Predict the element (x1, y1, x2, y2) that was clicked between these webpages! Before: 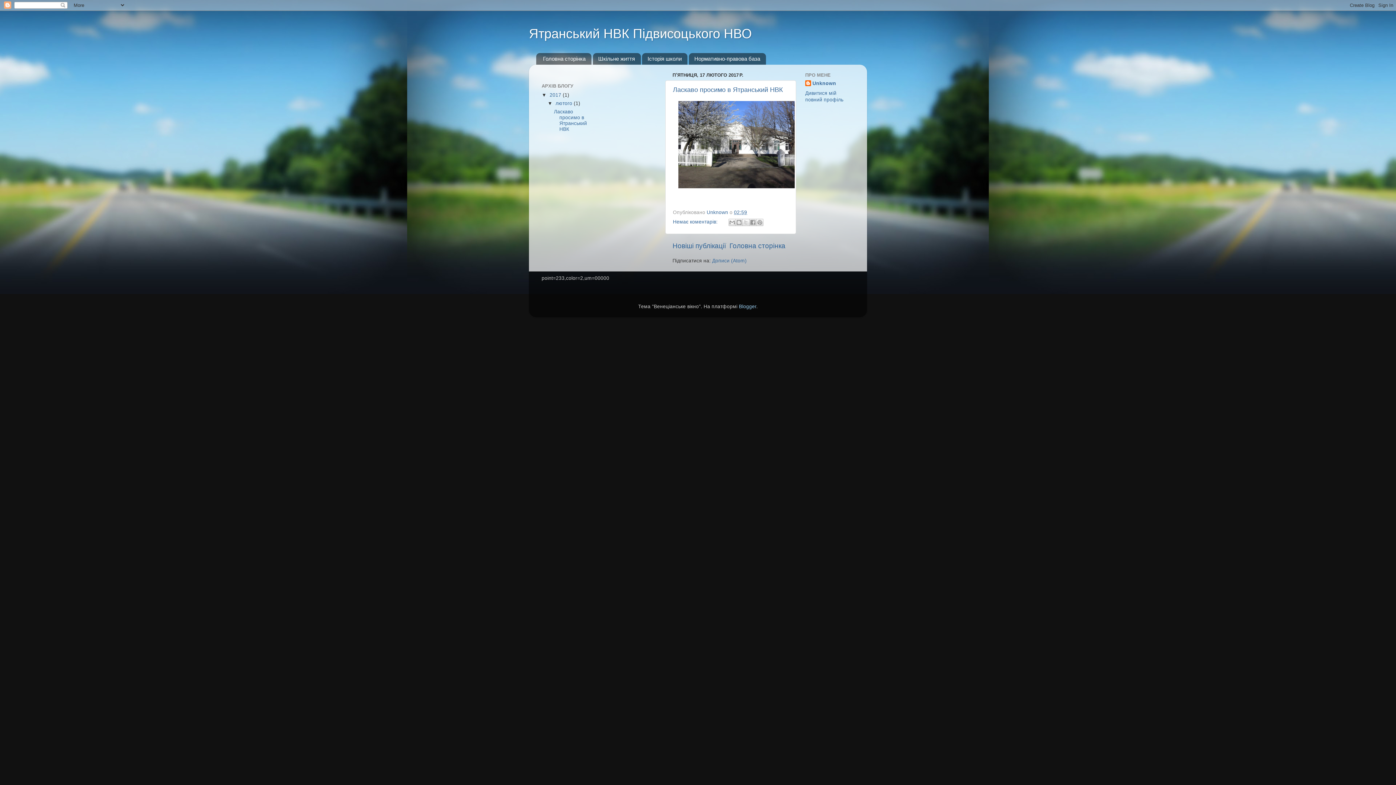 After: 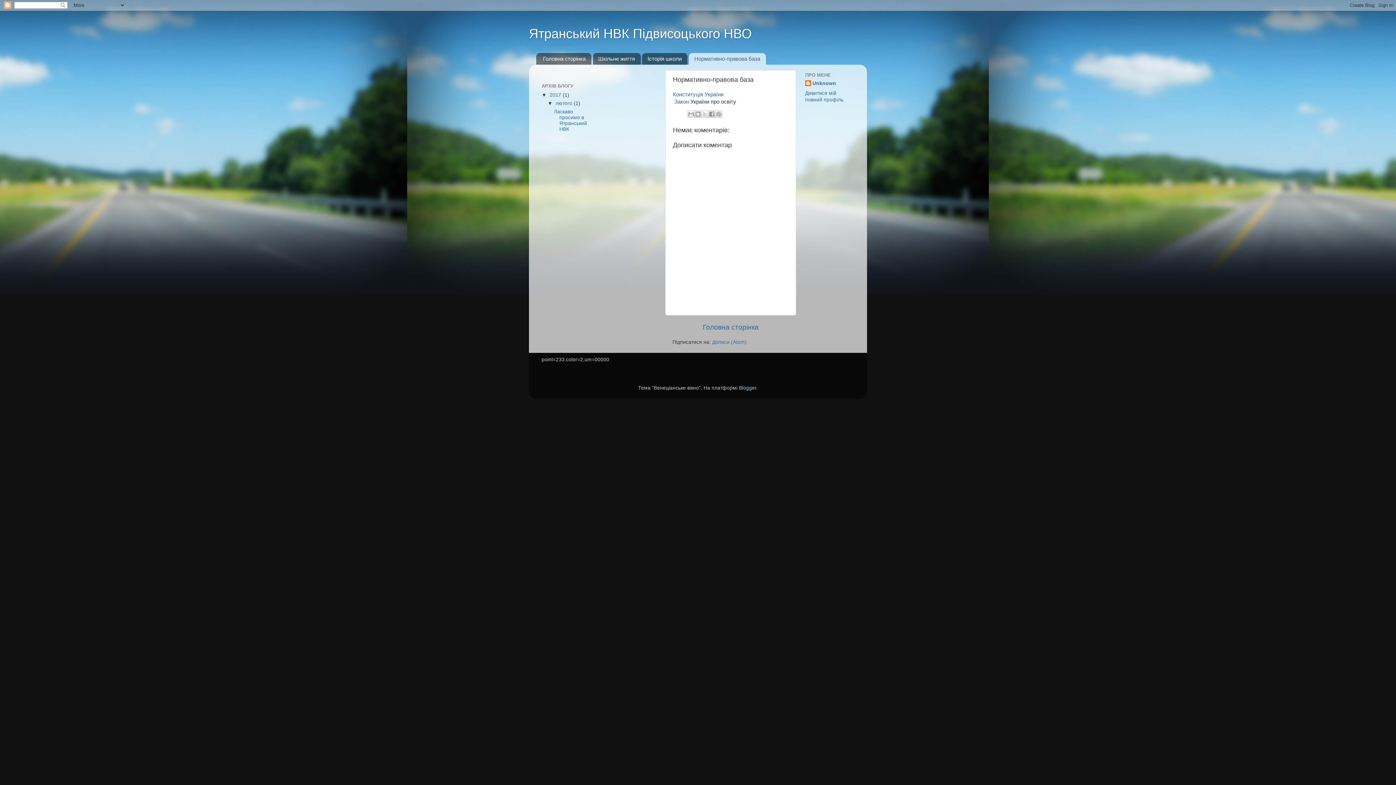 Action: label: Нормативно-правова база bbox: (689, 53, 766, 64)